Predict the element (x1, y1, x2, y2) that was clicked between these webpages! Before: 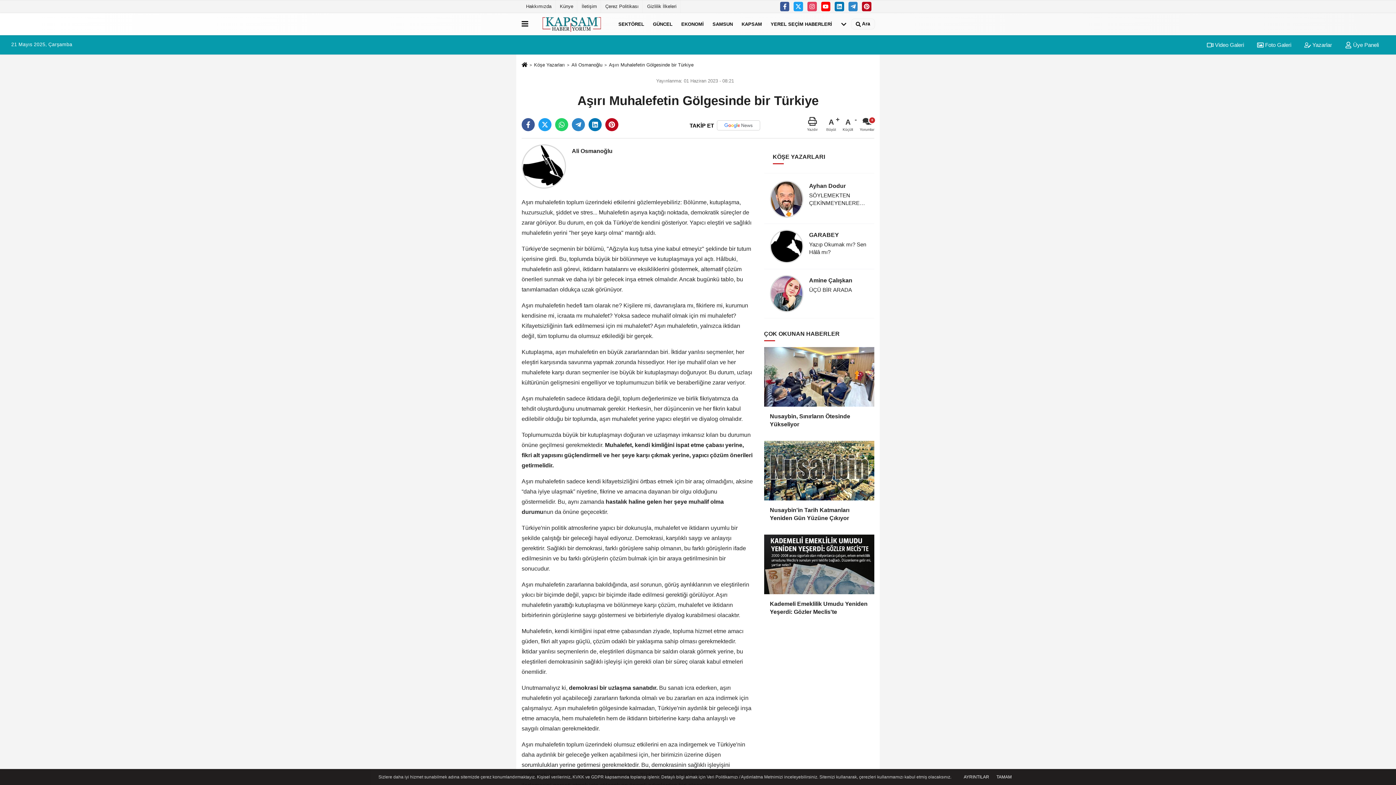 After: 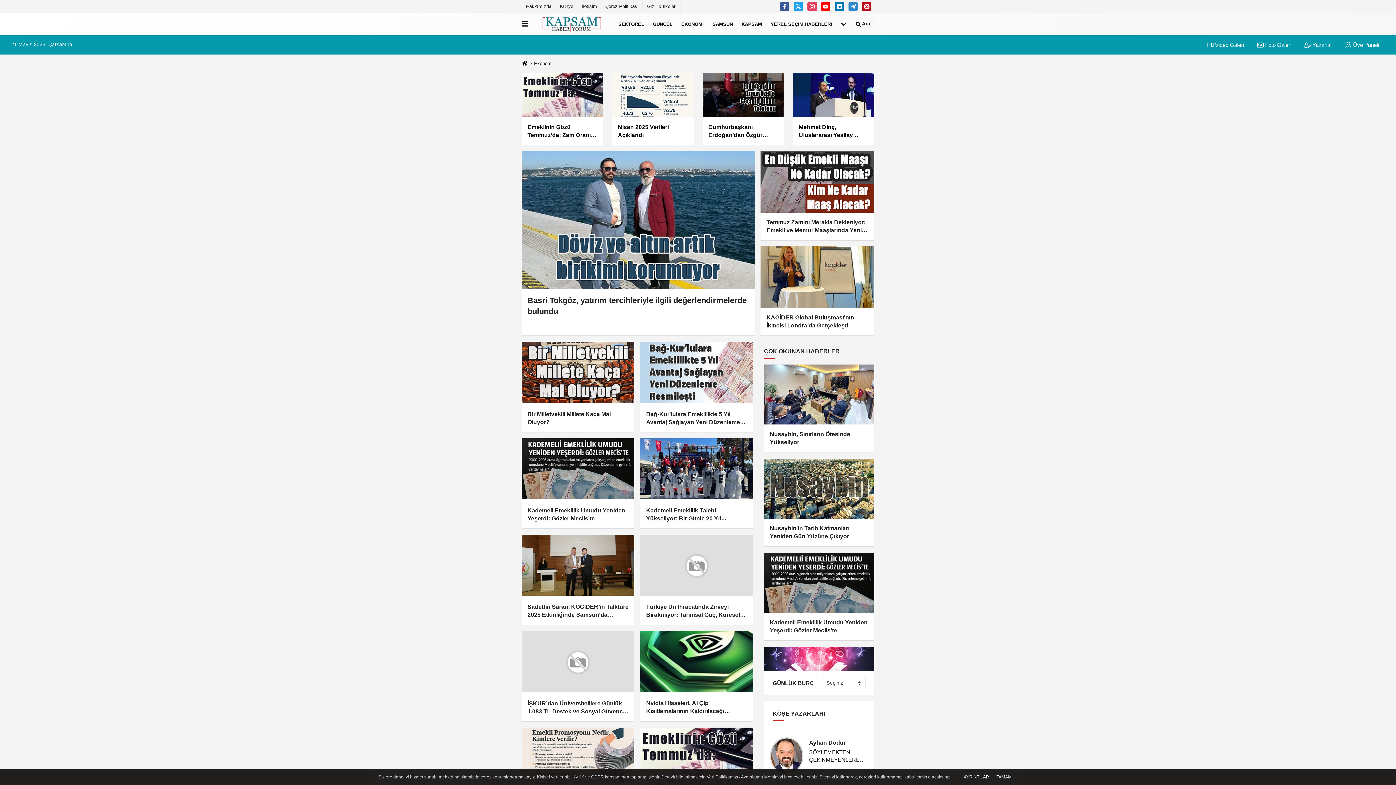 Action: label: EKONOMİ bbox: (677, 14, 708, 33)